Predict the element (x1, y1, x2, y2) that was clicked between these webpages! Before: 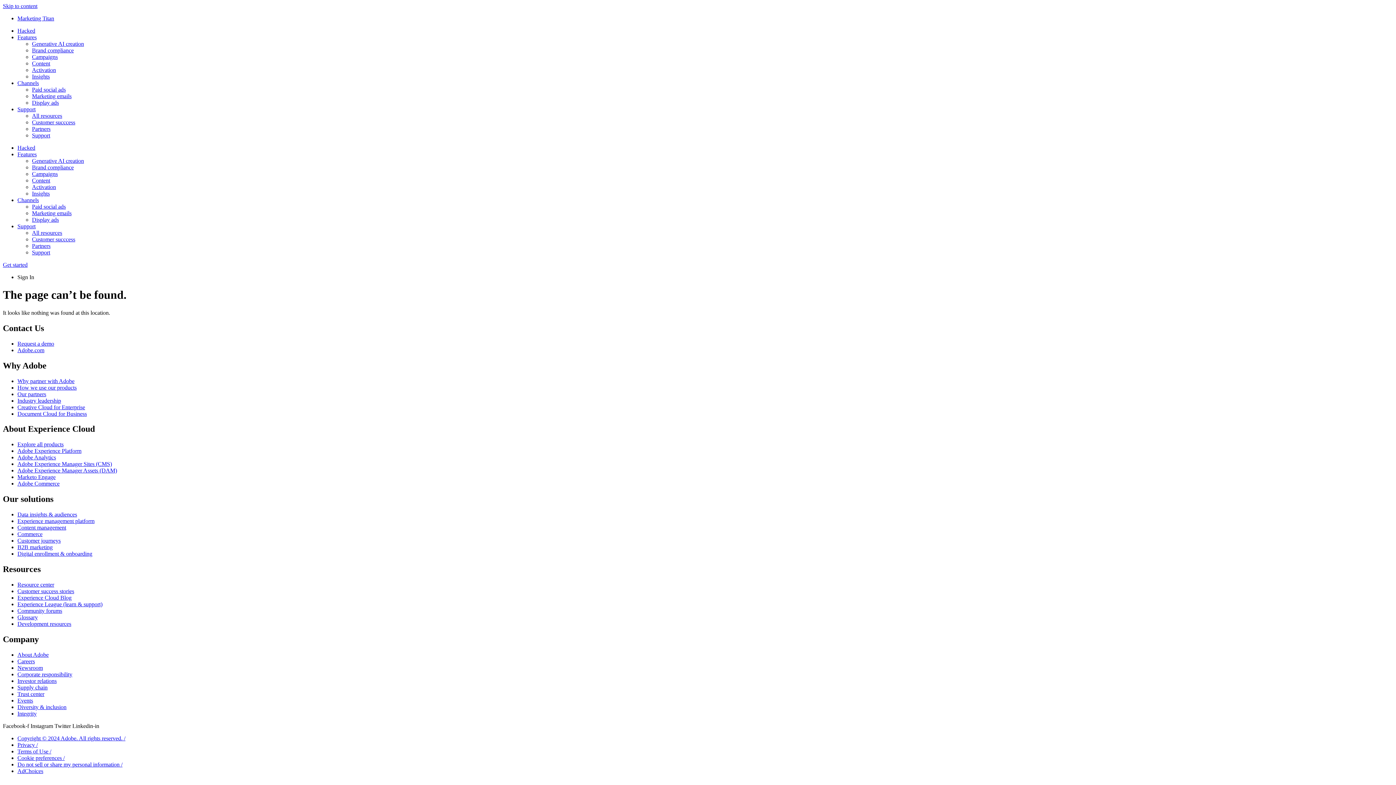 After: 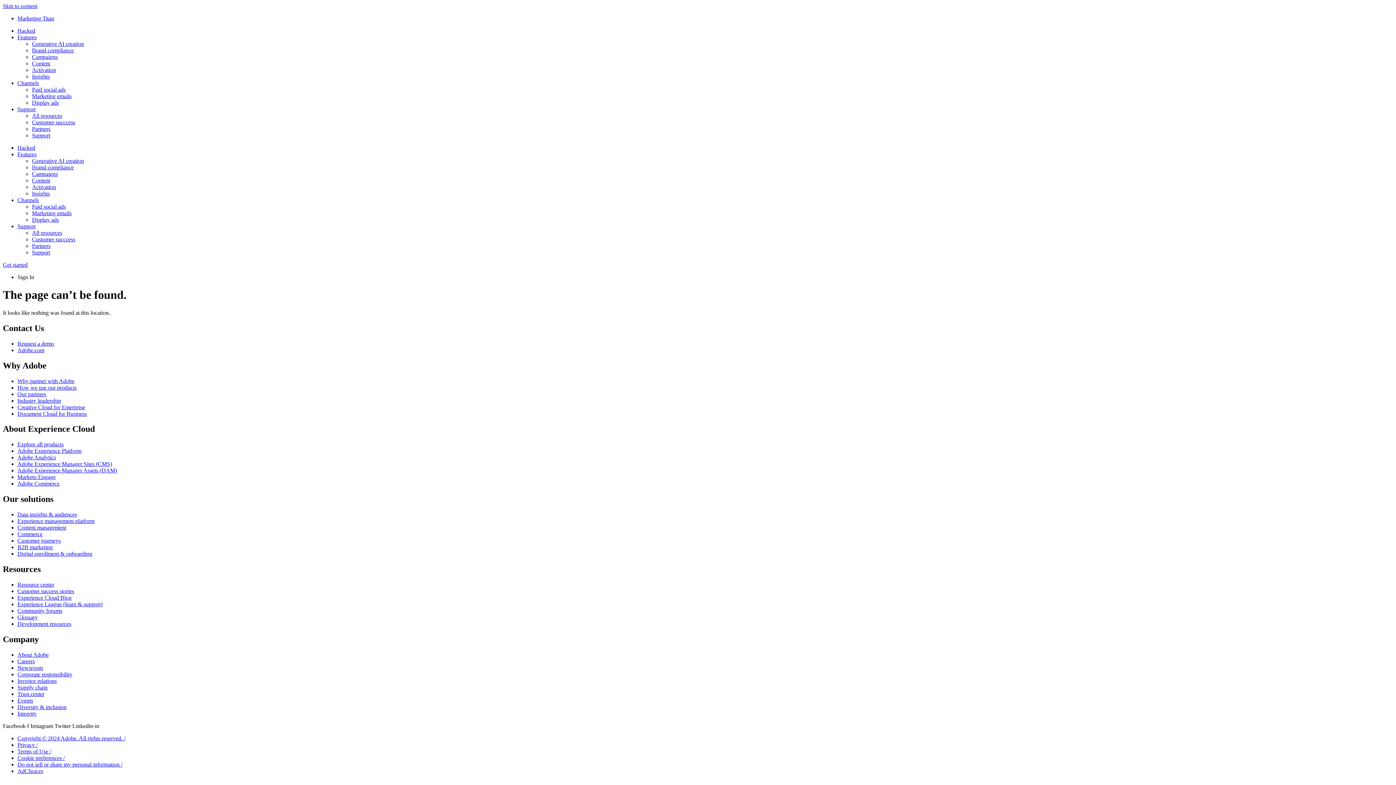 Action: label: Diversity & inclusion bbox: (17, 704, 66, 710)